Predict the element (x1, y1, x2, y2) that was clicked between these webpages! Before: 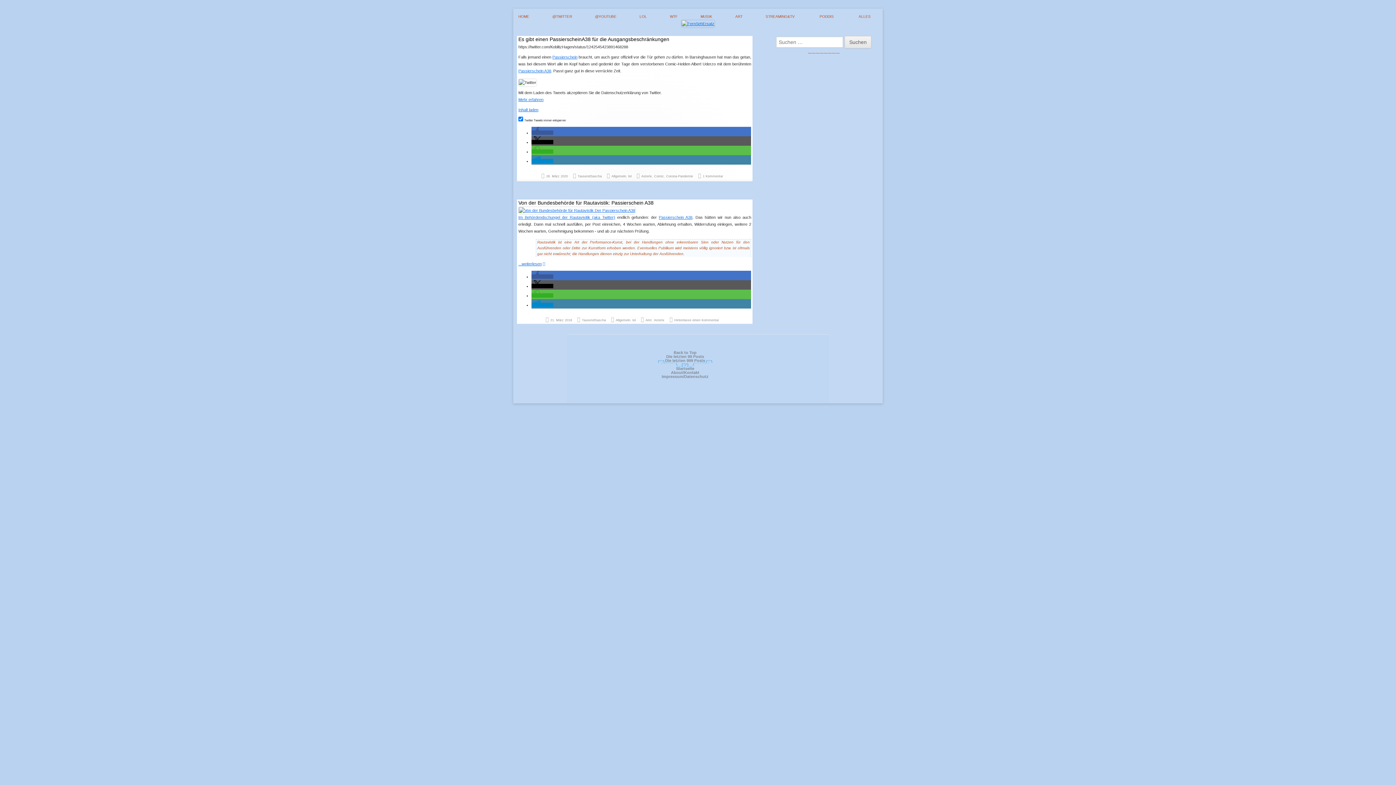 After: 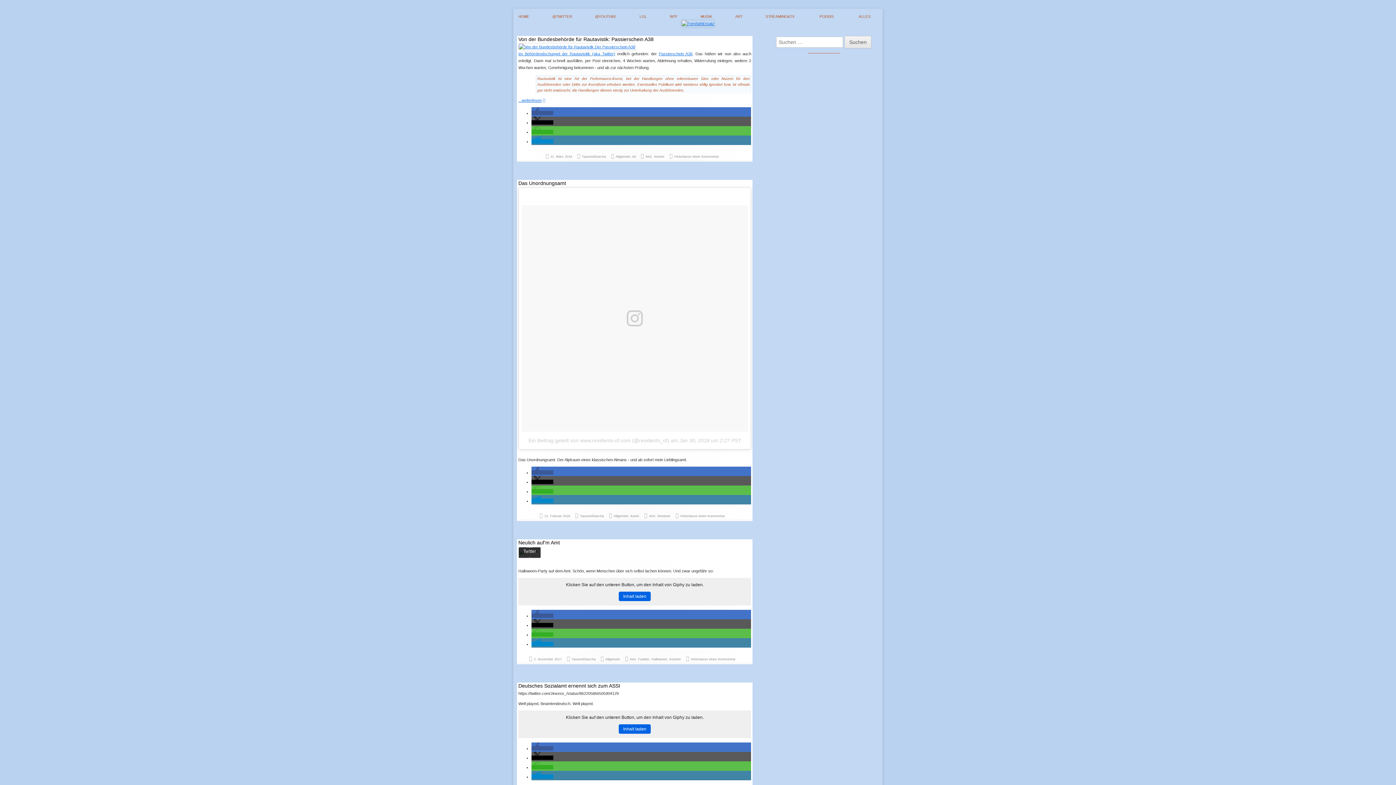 Action: label: Amt bbox: (645, 318, 651, 322)